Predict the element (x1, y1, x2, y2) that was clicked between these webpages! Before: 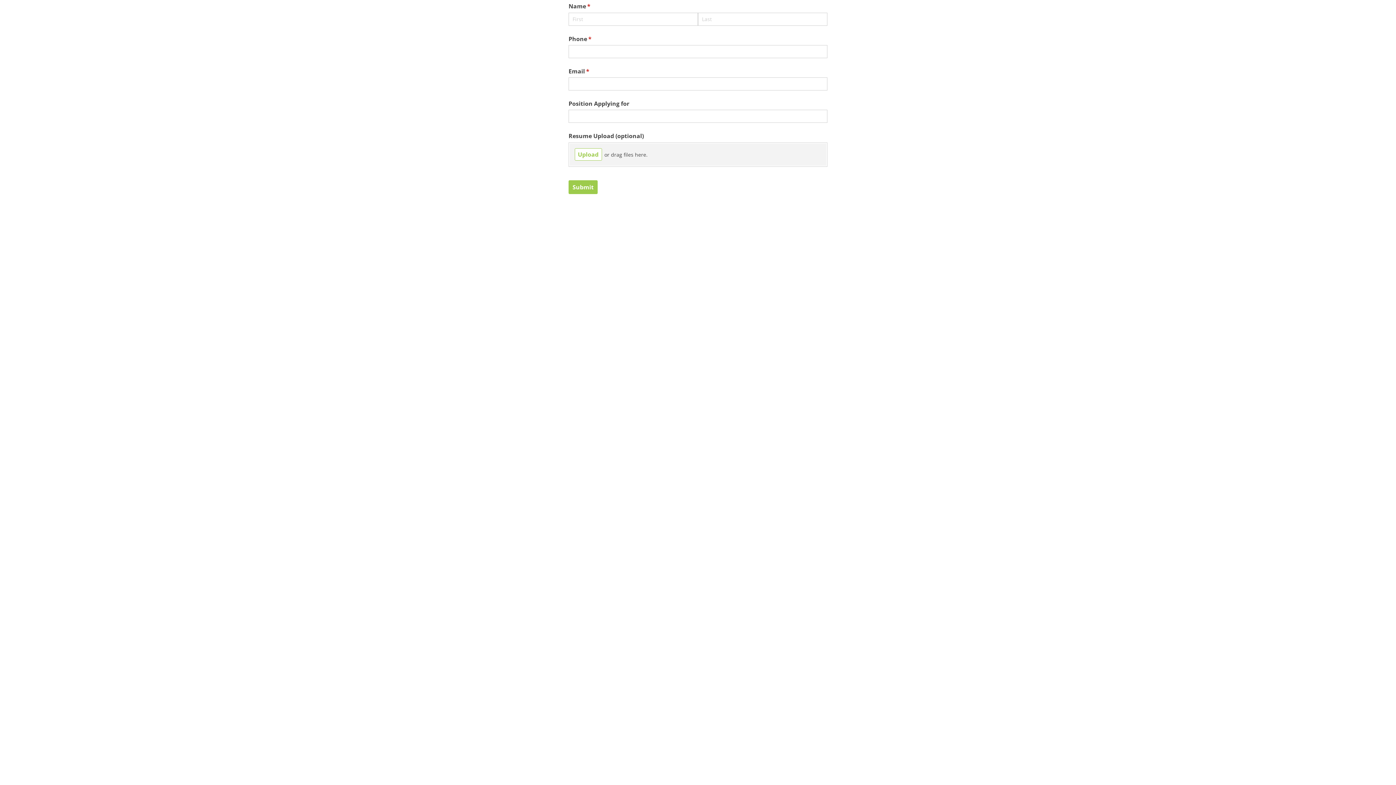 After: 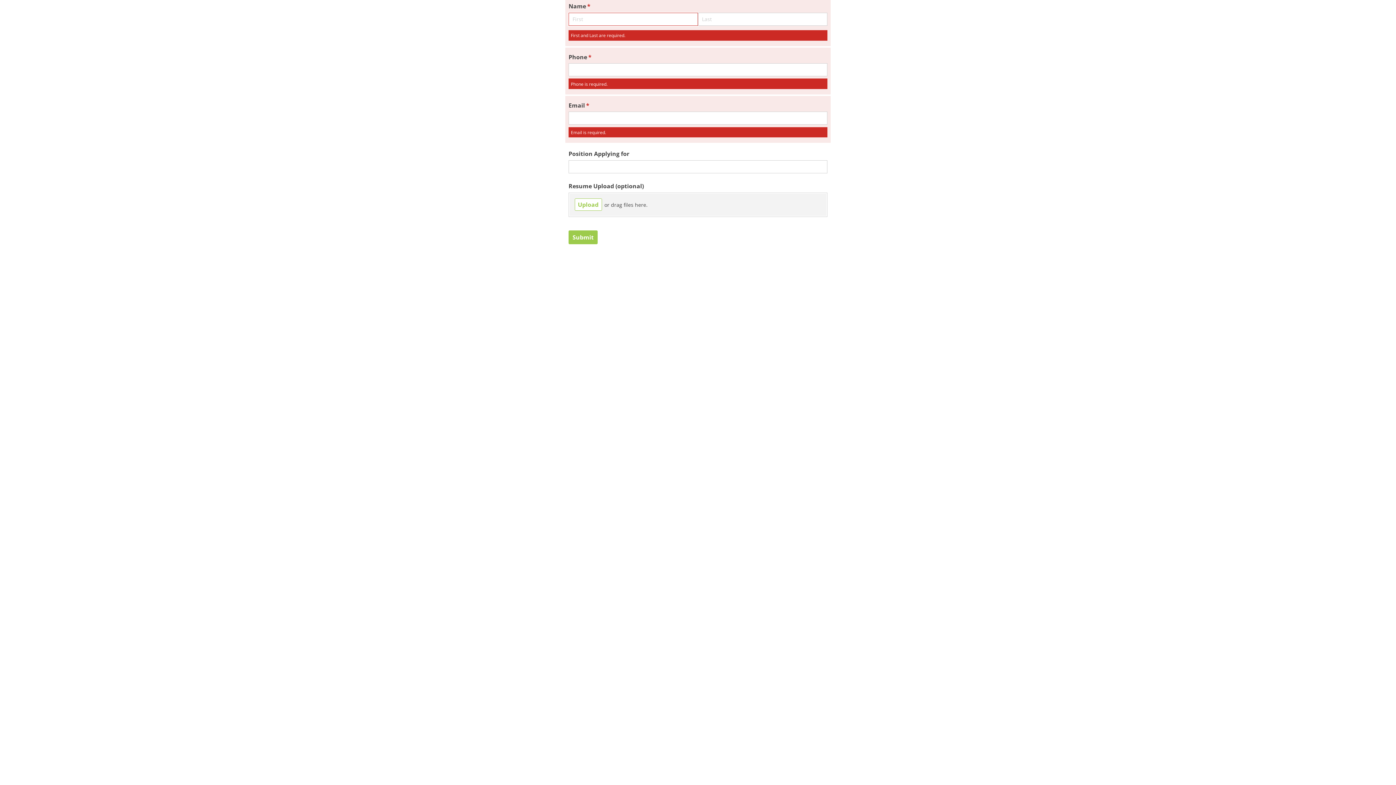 Action: label: Submit bbox: (568, 180, 597, 194)